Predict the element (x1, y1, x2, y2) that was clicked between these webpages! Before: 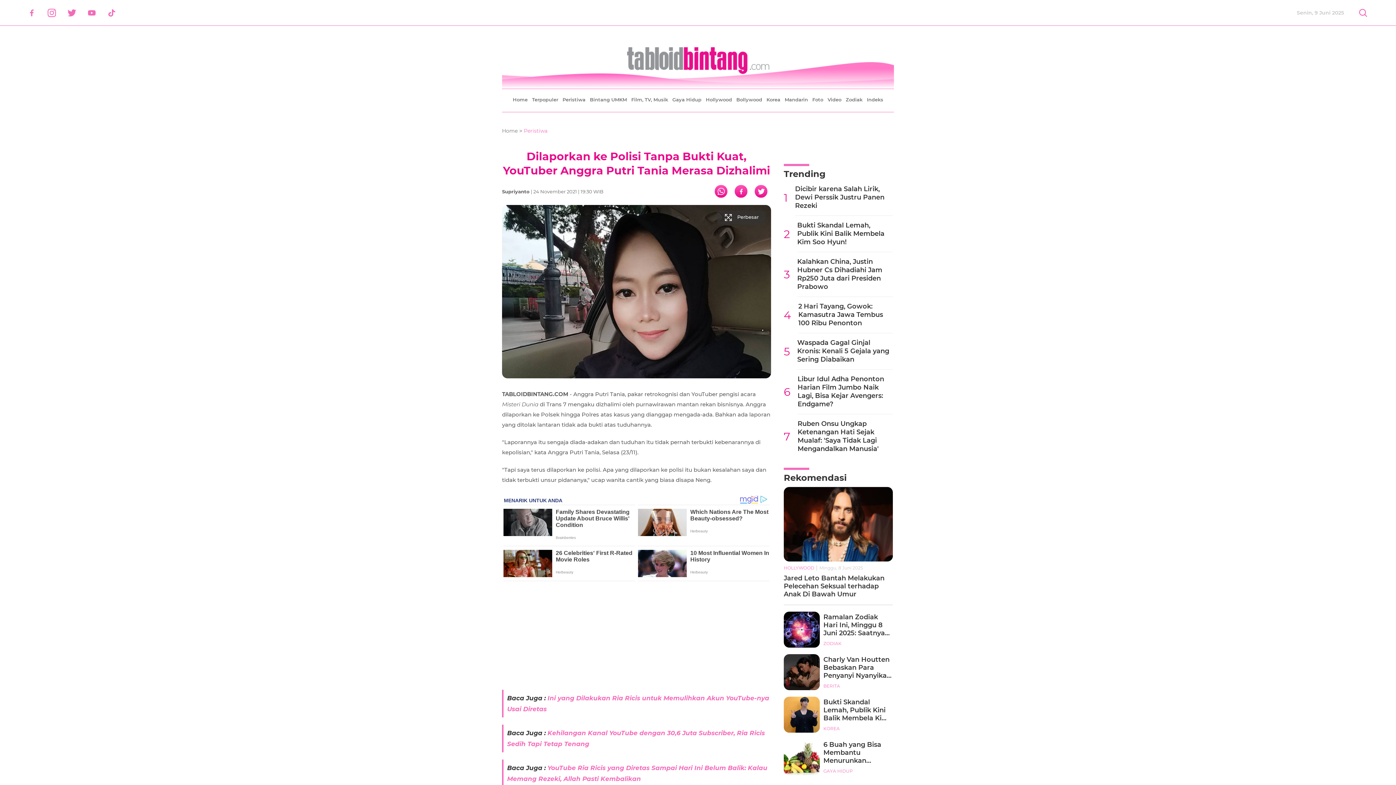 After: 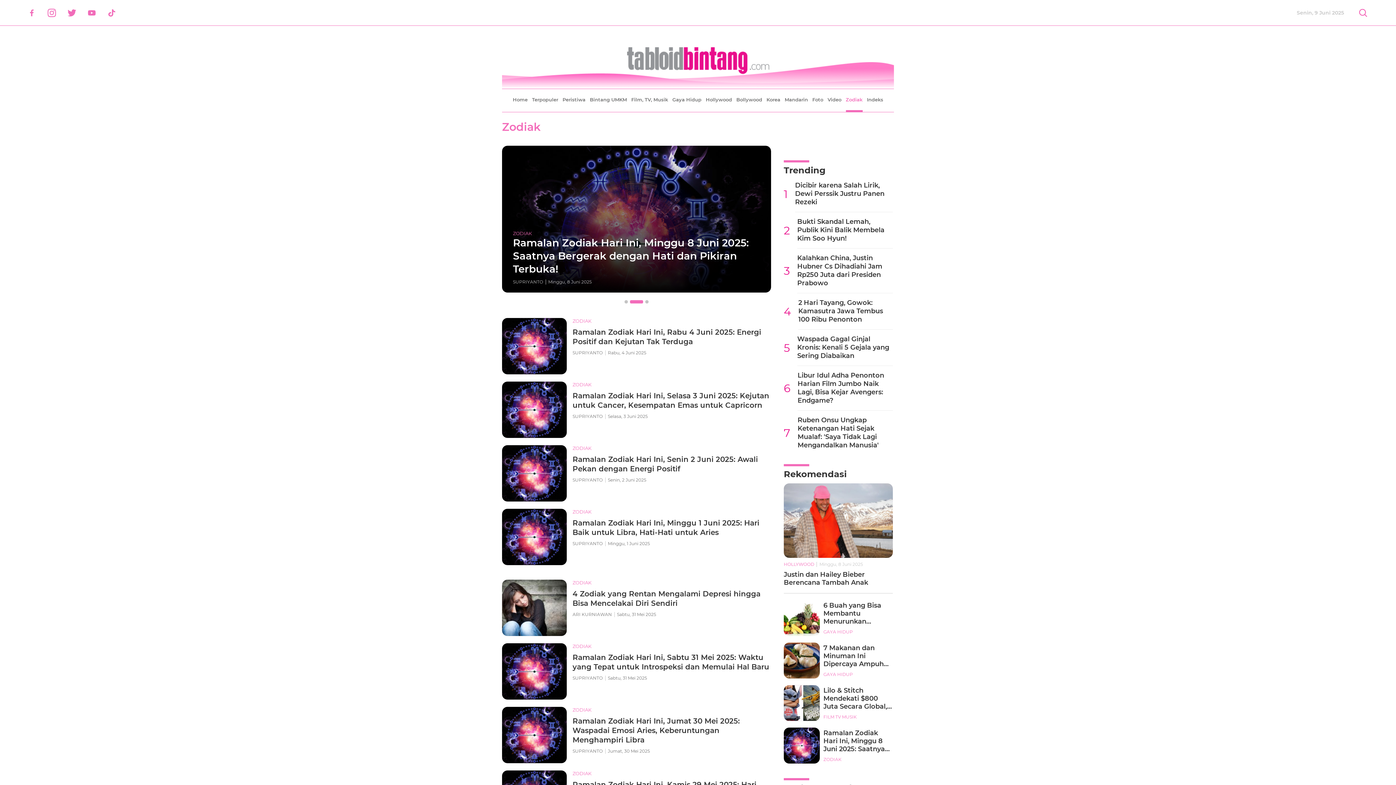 Action: label: Zodiak bbox: (846, 89, 862, 110)